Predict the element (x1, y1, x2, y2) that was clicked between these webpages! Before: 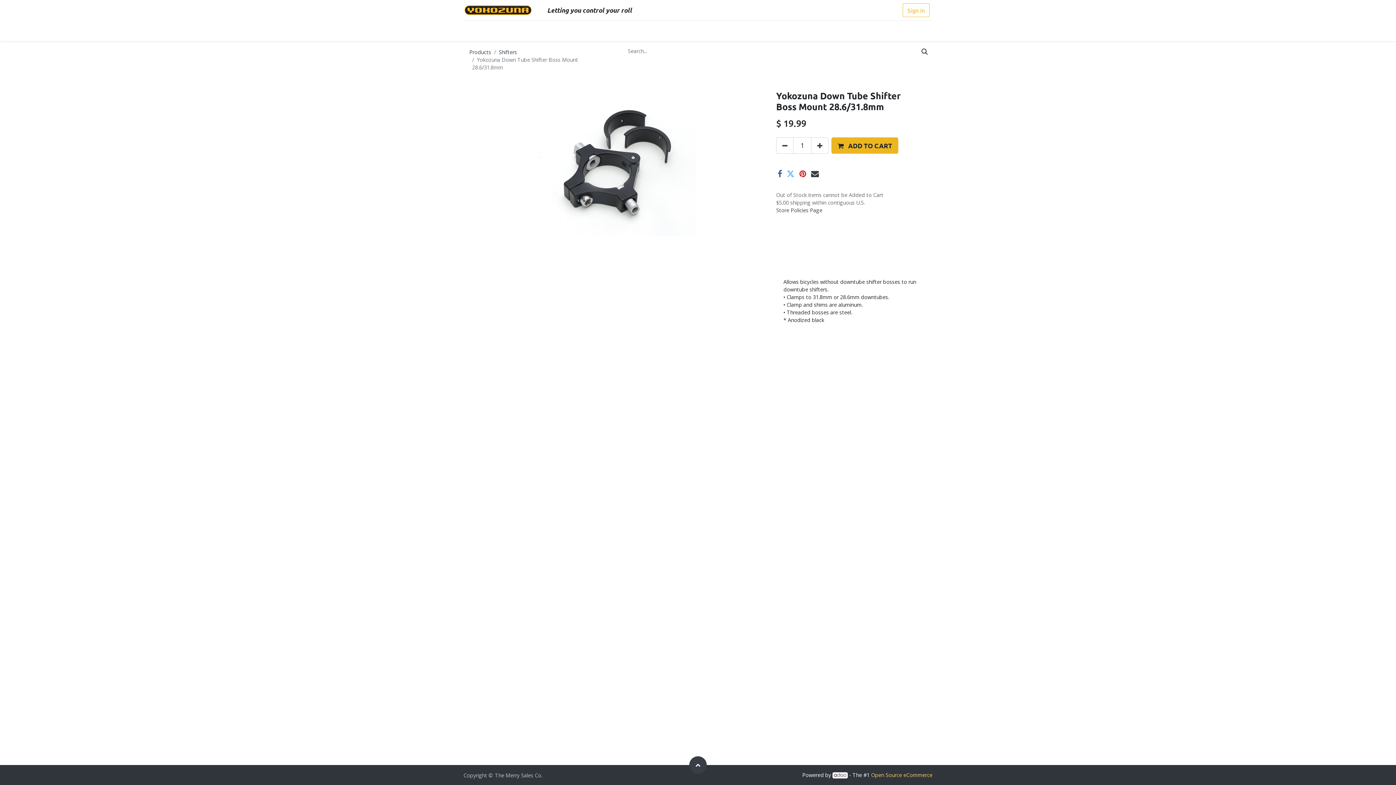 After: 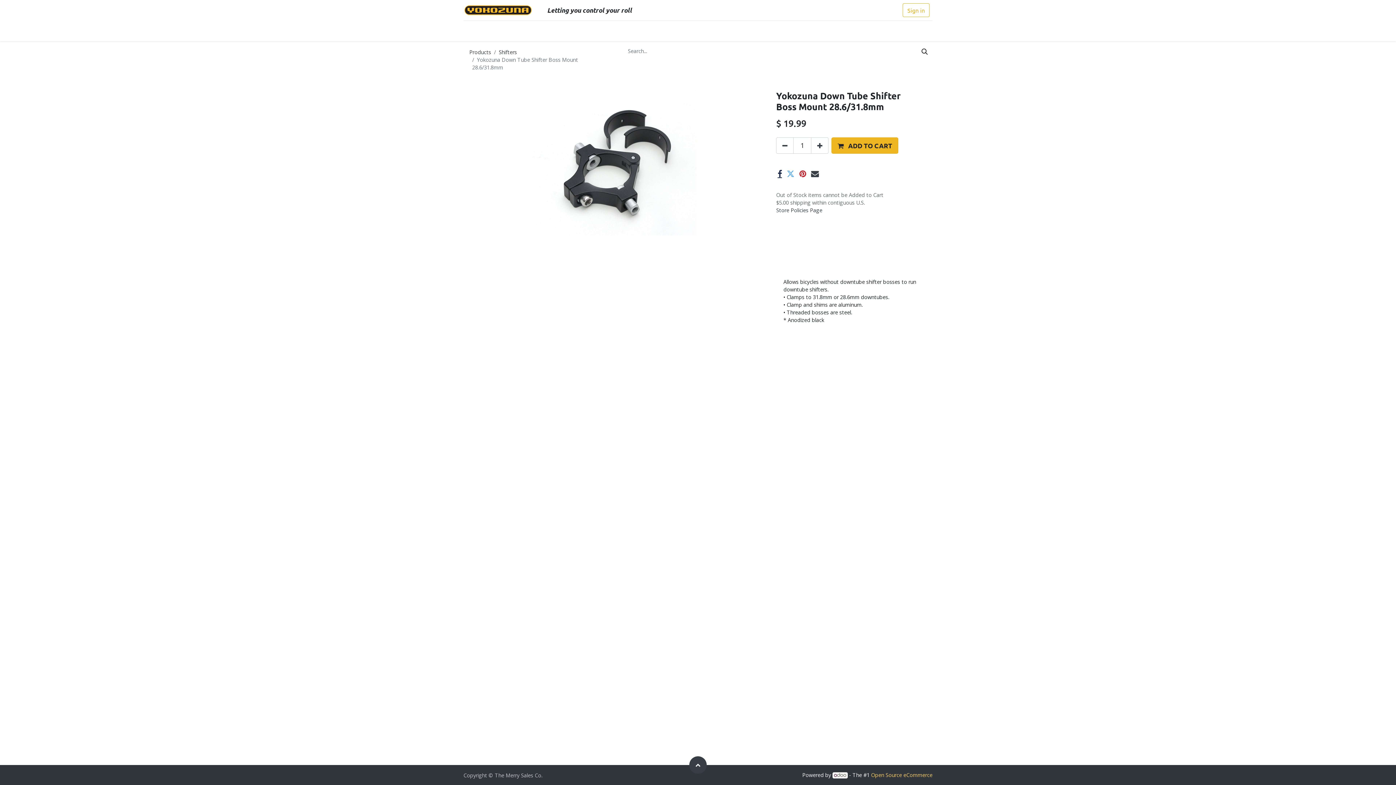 Action: bbox: (777, 170, 782, 177)